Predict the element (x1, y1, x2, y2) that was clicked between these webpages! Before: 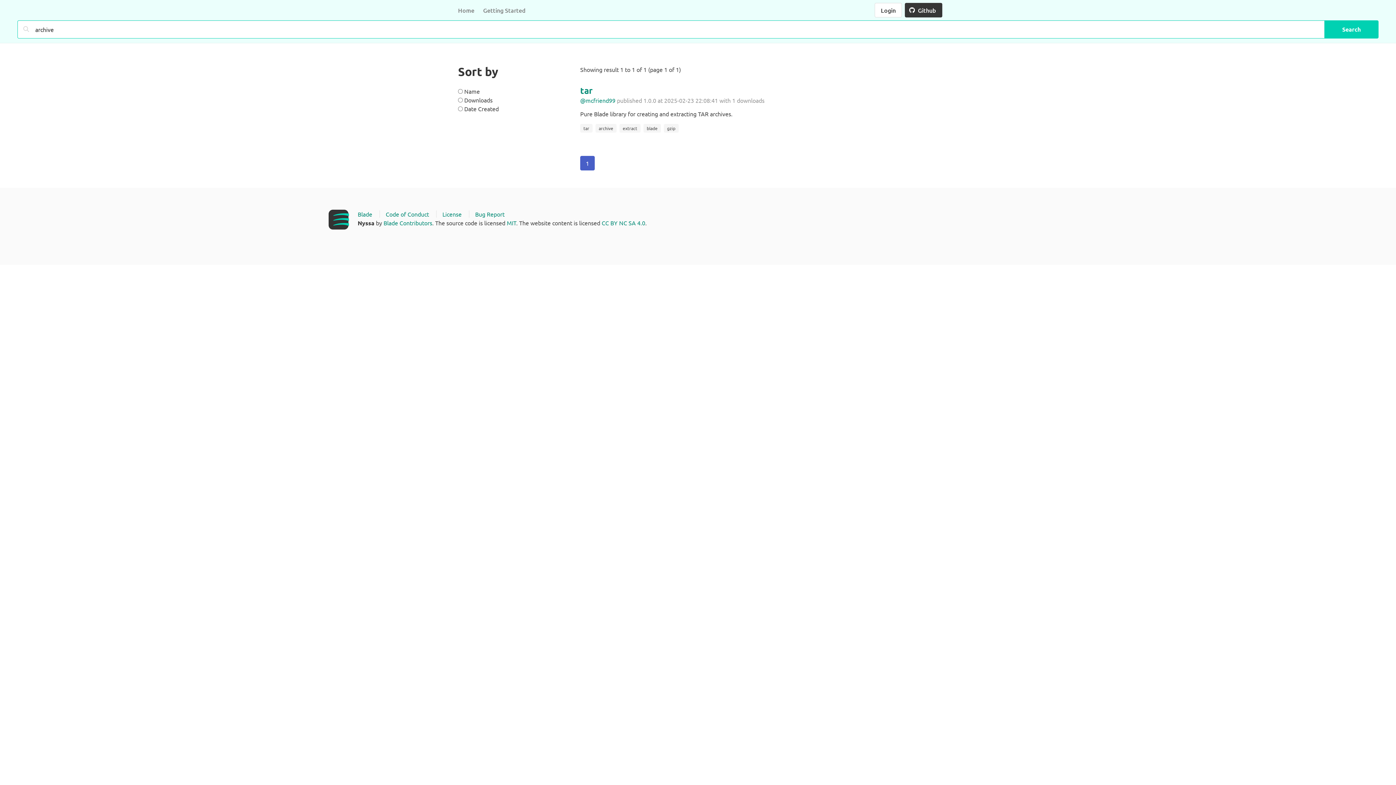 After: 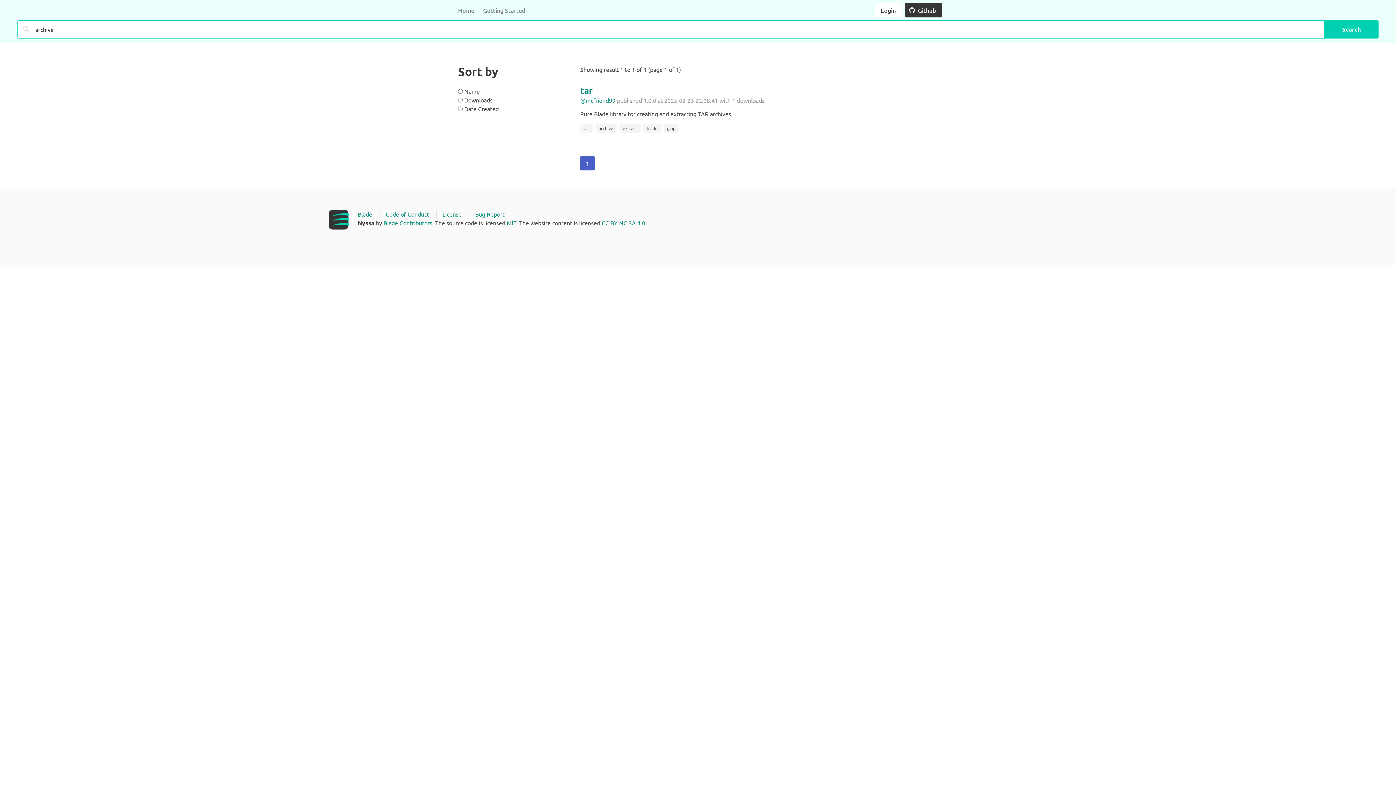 Action: bbox: (580, 156, 594, 170) label: Goto page 1